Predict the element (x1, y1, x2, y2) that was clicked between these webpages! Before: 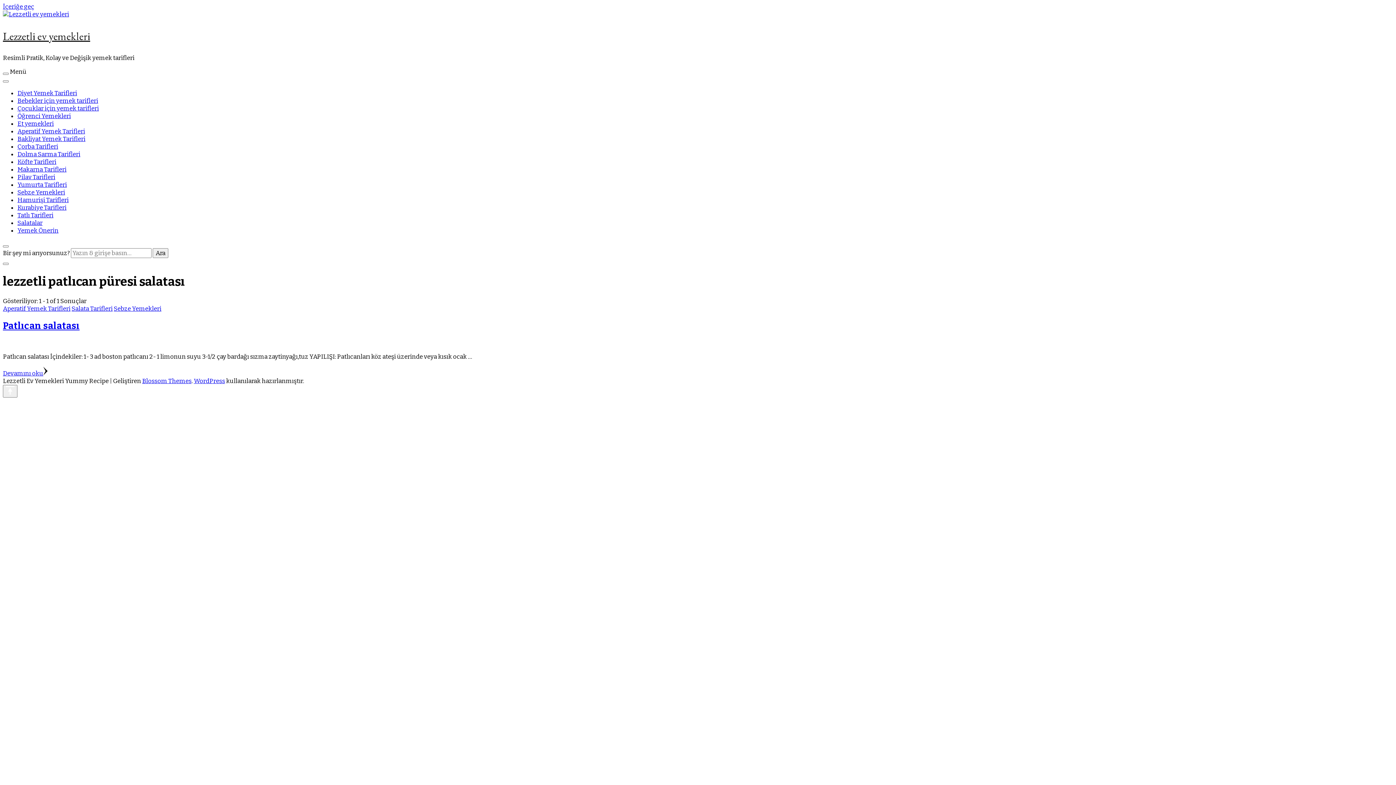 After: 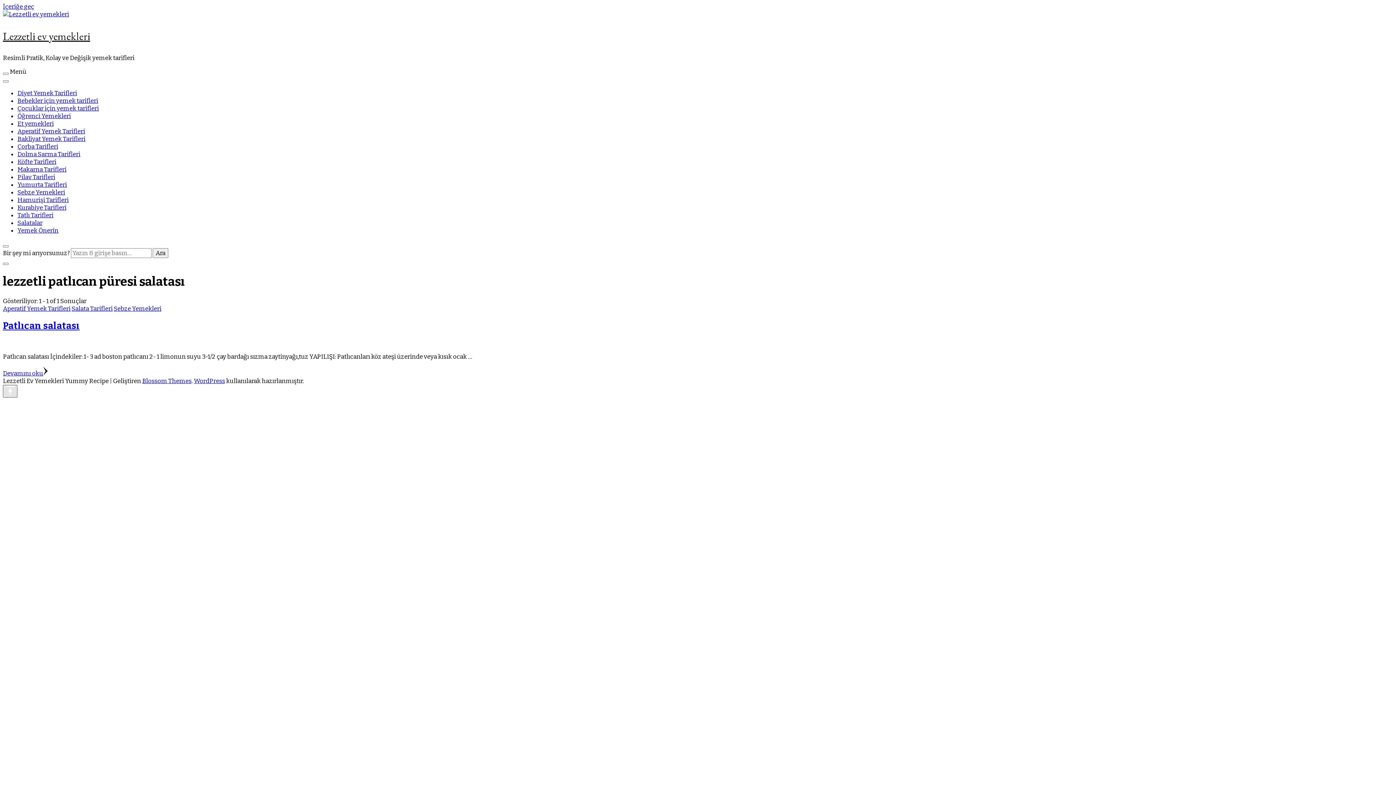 Action: bbox: (2, 385, 17, 397)